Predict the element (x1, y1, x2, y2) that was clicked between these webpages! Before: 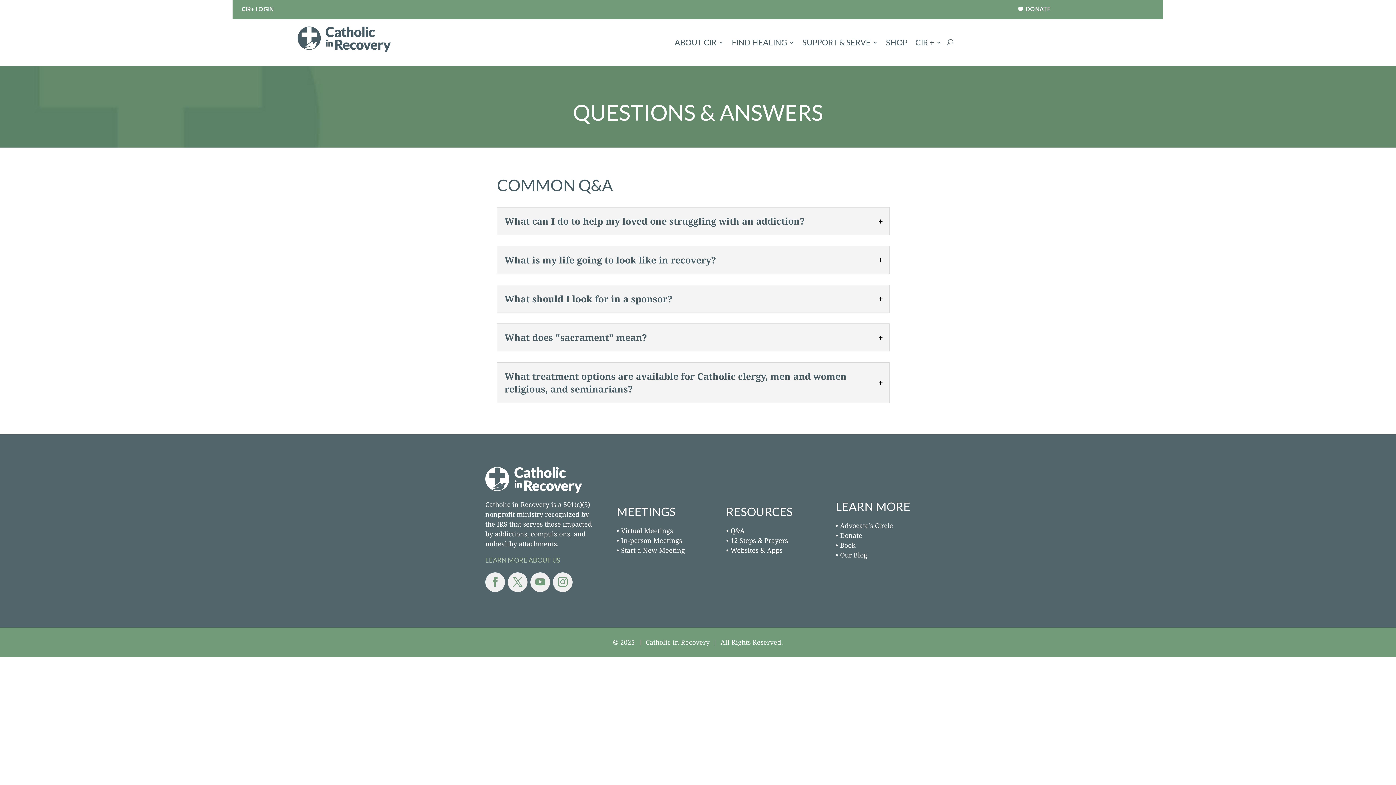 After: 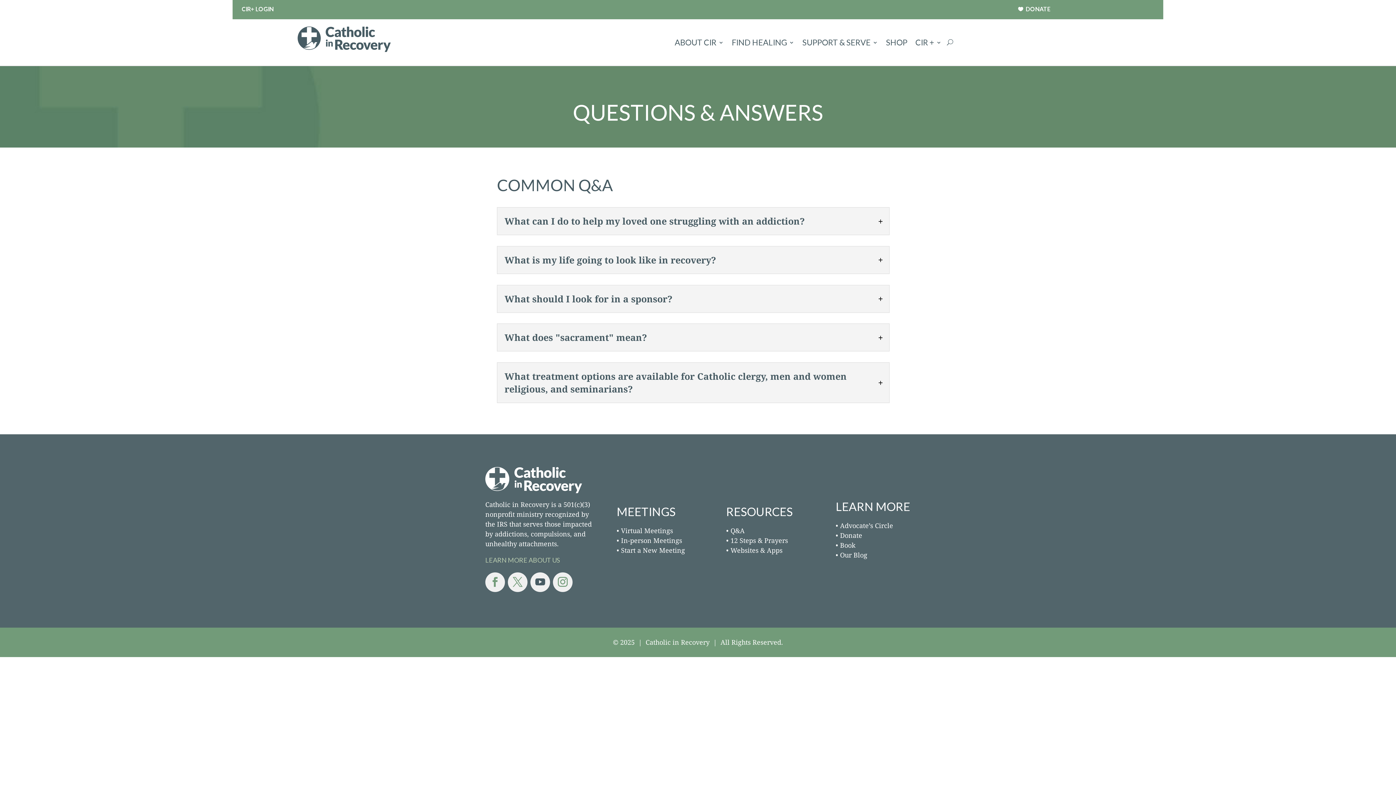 Action: bbox: (530, 572, 550, 592)